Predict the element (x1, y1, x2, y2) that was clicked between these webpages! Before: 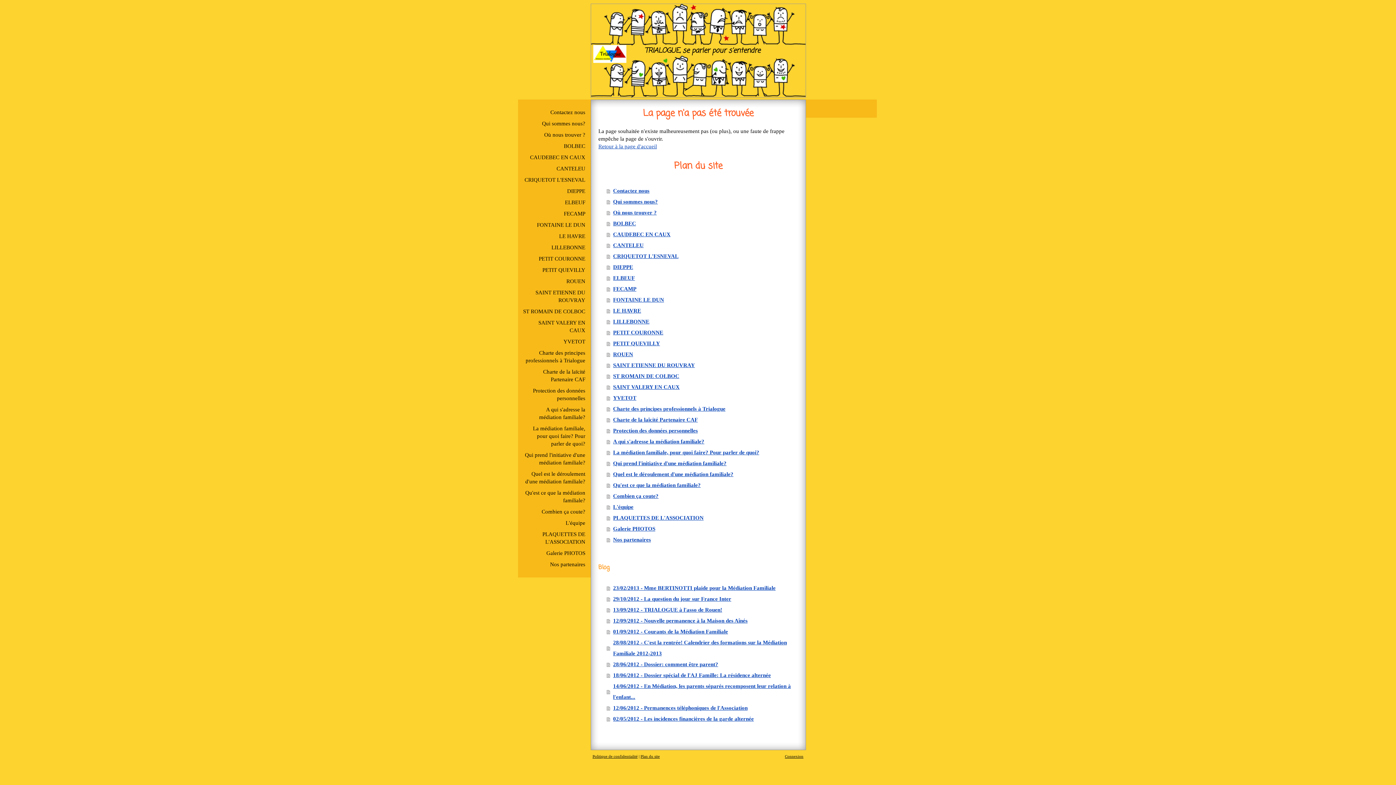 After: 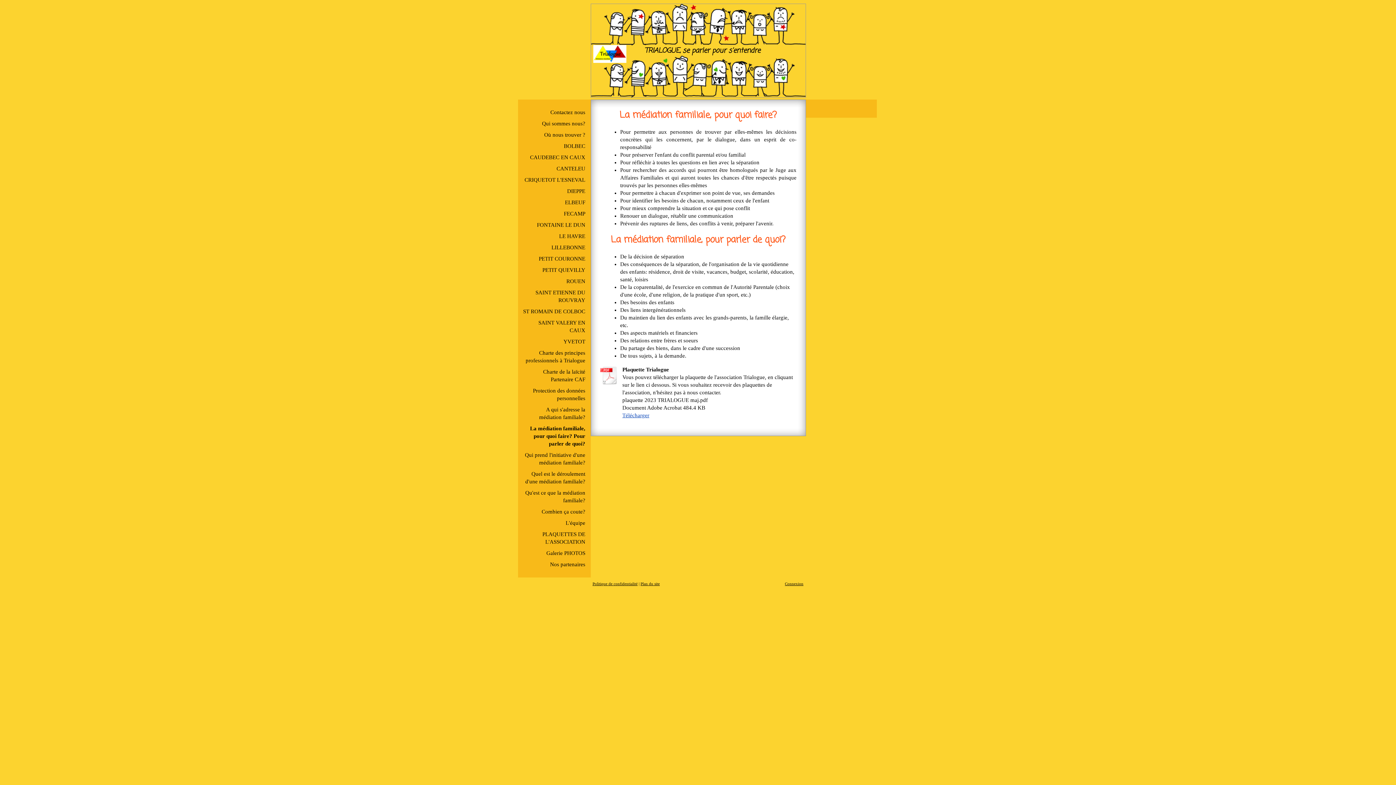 Action: bbox: (521, 423, 587, 449) label: La médiation familiale, pour quoi faire? Pour parler de quoi?